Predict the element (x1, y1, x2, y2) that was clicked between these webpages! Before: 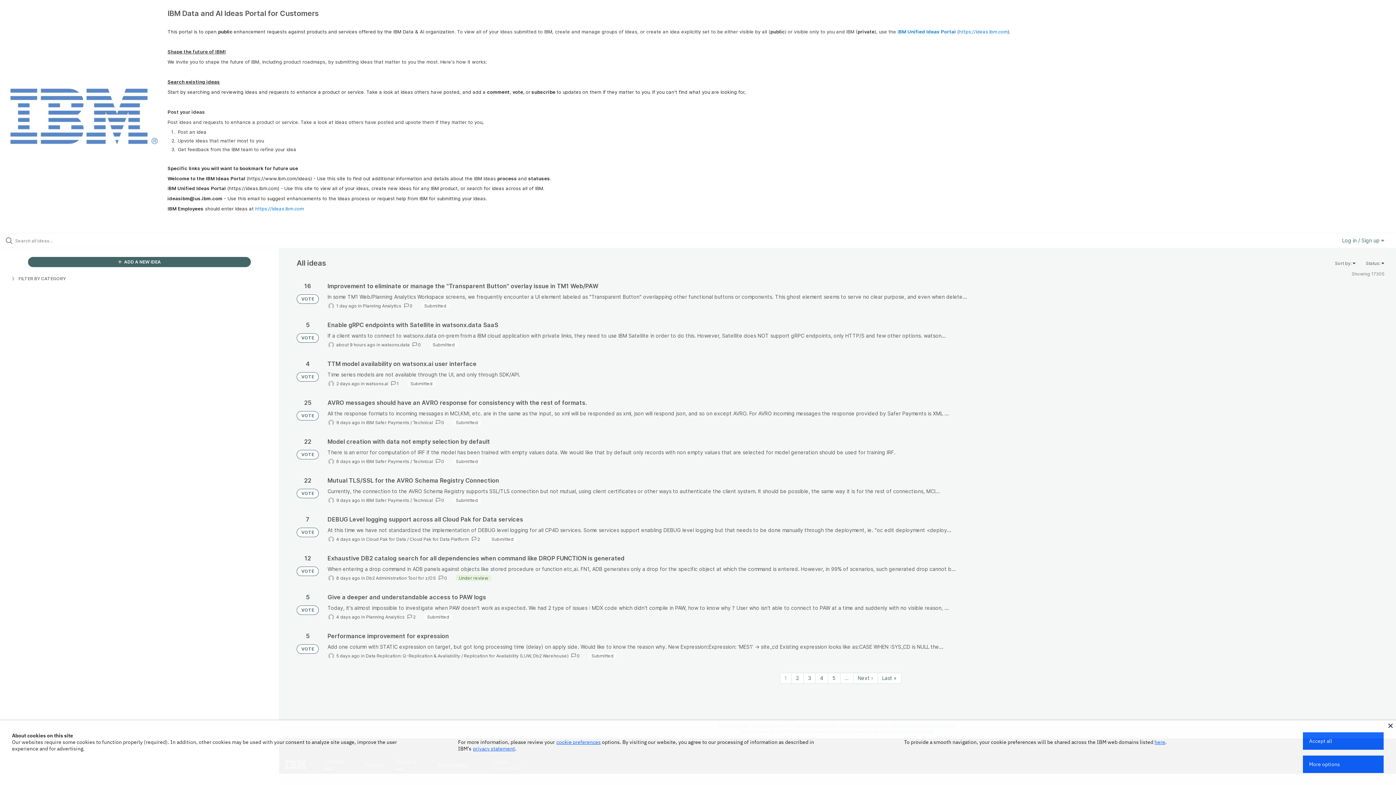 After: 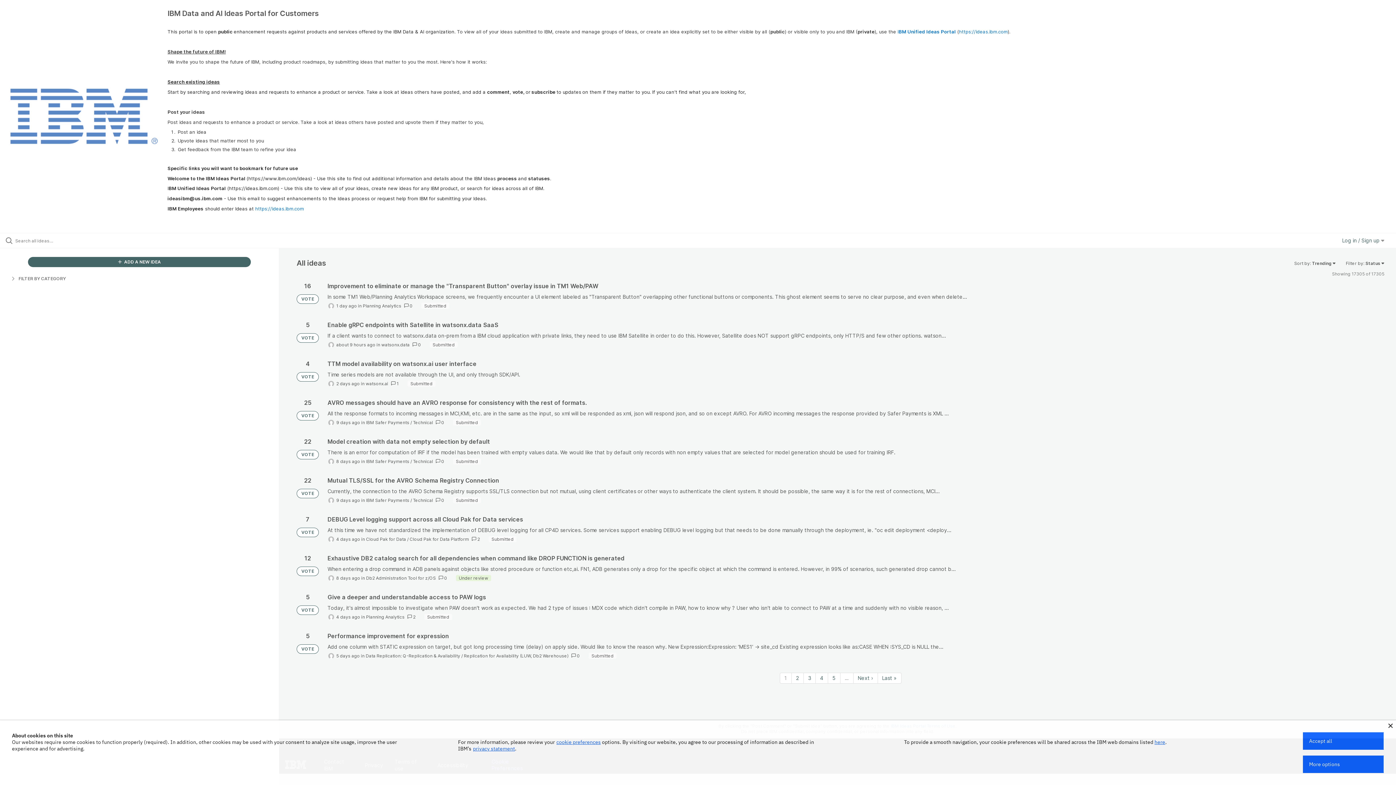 Action: bbox: (296, 566, 318, 576) label: VOTE